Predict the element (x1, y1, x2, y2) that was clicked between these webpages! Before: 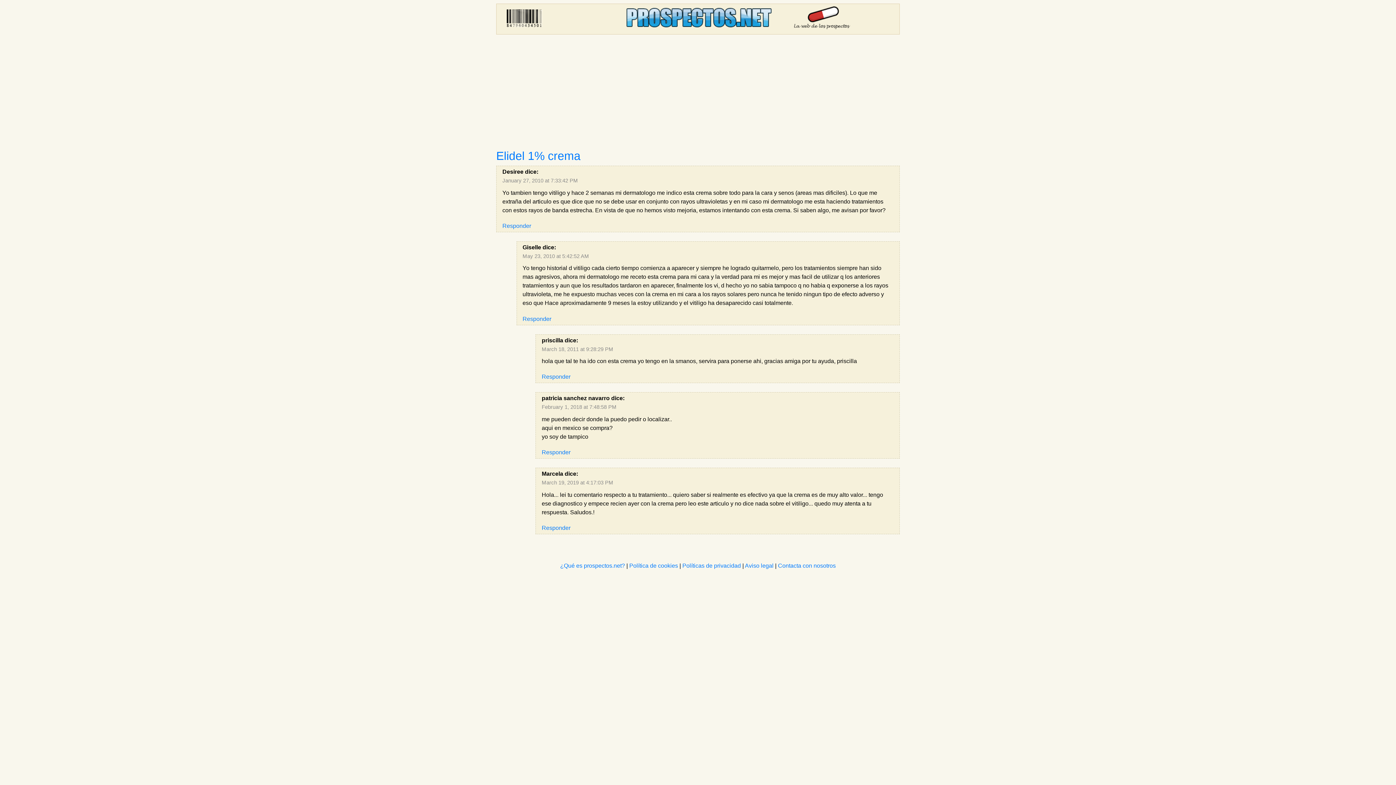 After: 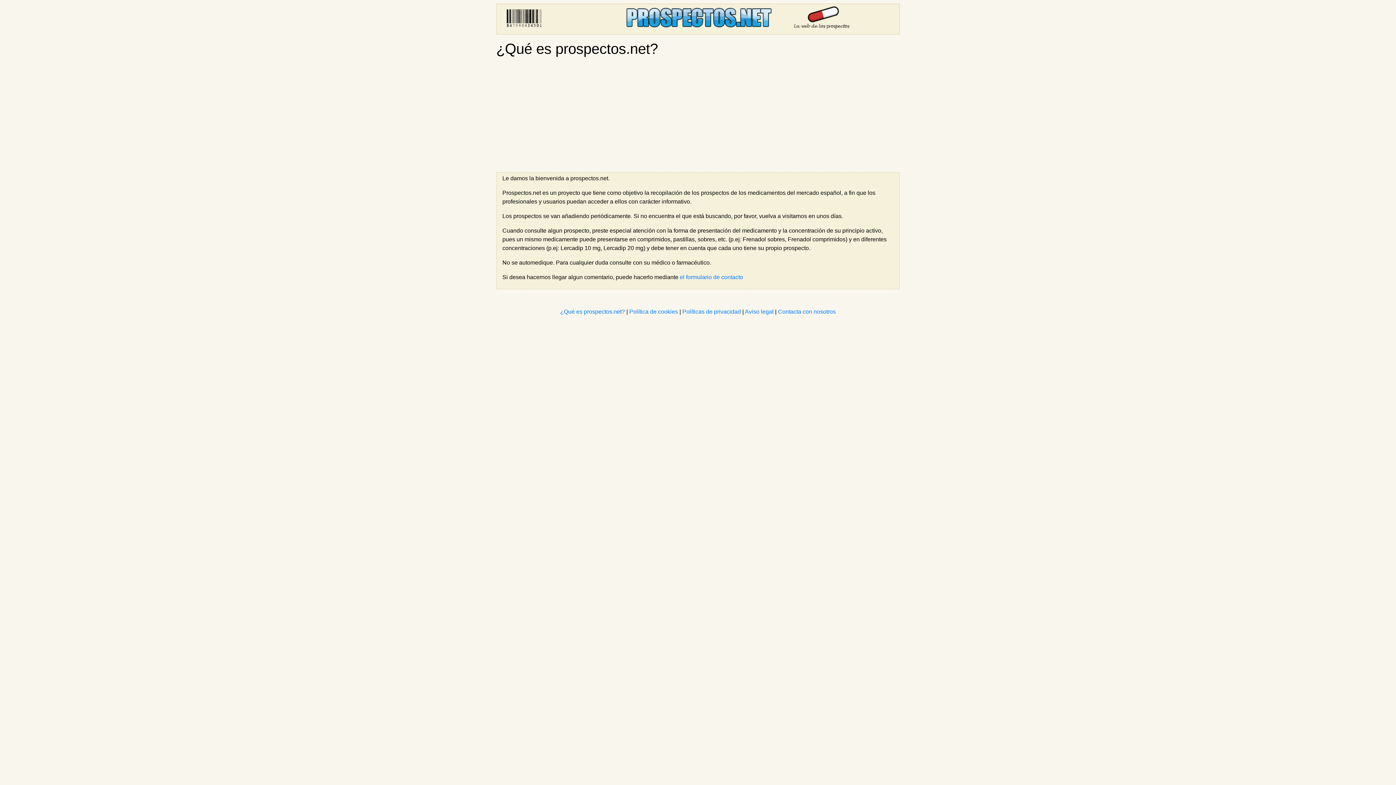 Action: label: ¿Qué es prospectos.net? bbox: (560, 562, 625, 569)